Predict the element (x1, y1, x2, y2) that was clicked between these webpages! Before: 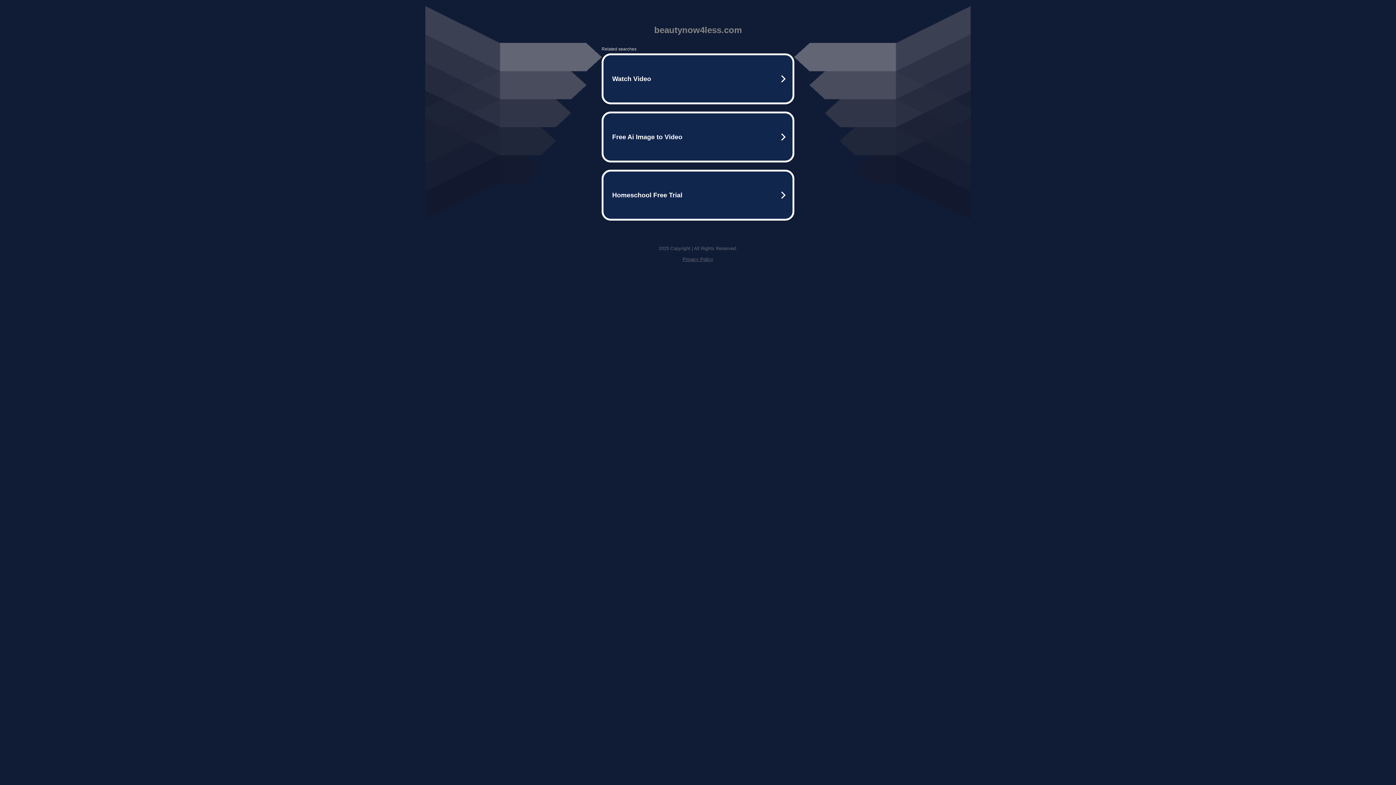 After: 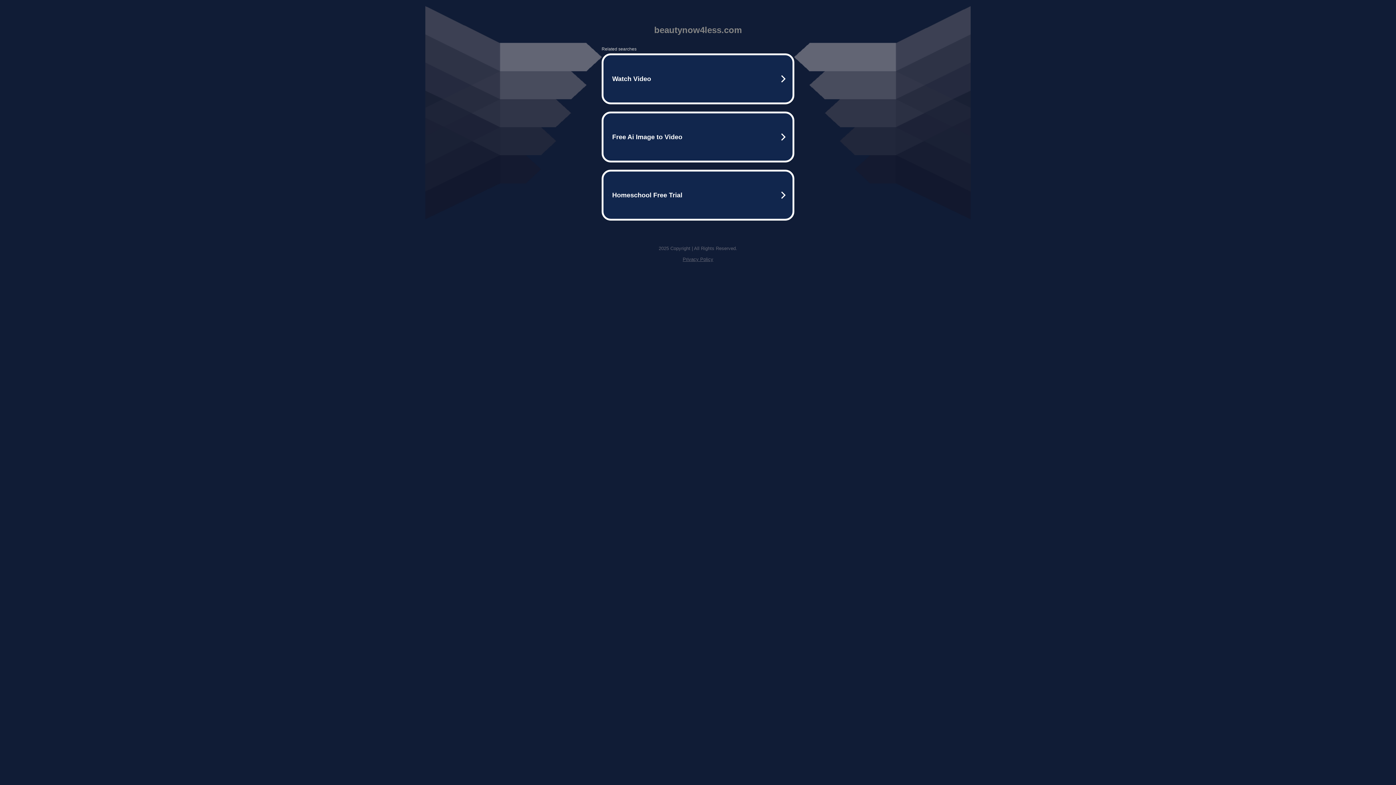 Action: bbox: (682, 256, 713, 262) label: Privacy Policy